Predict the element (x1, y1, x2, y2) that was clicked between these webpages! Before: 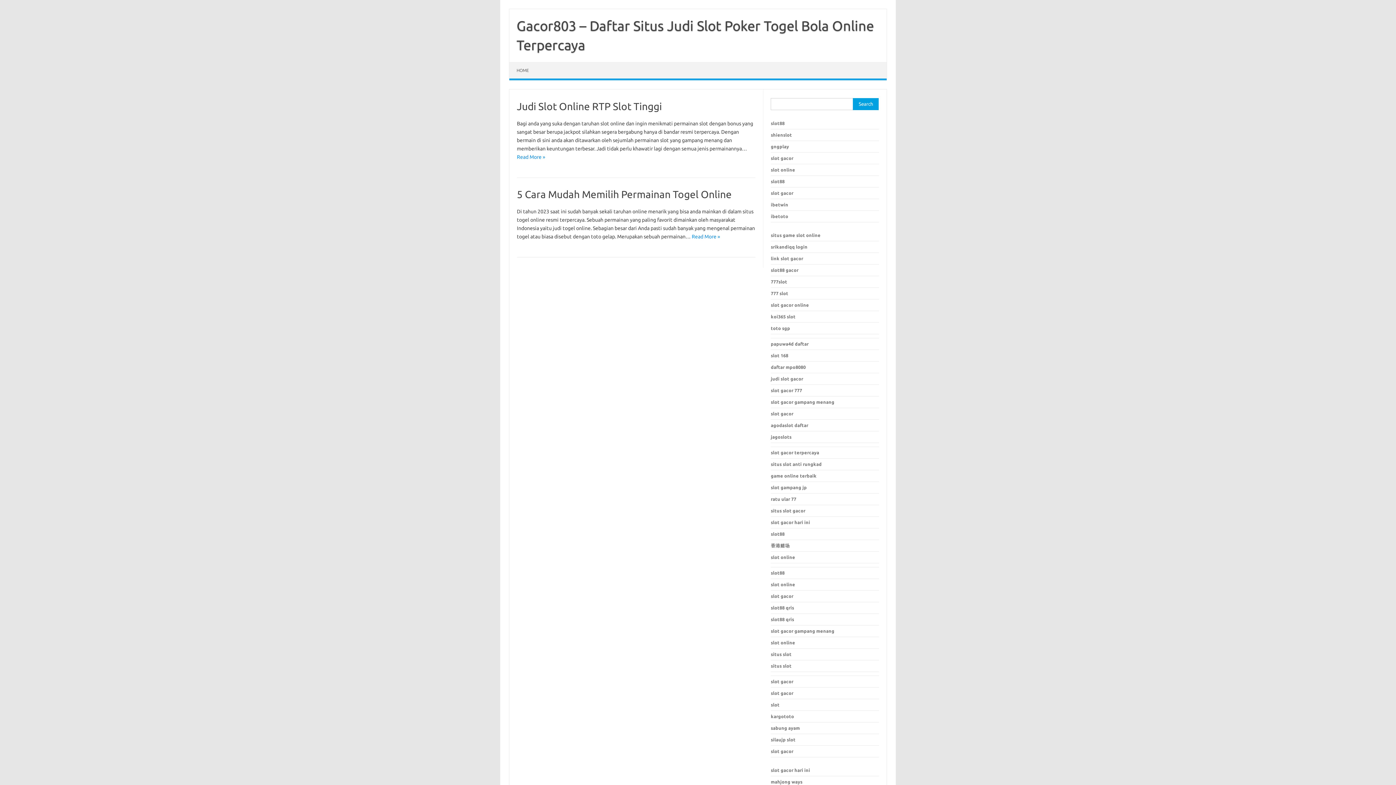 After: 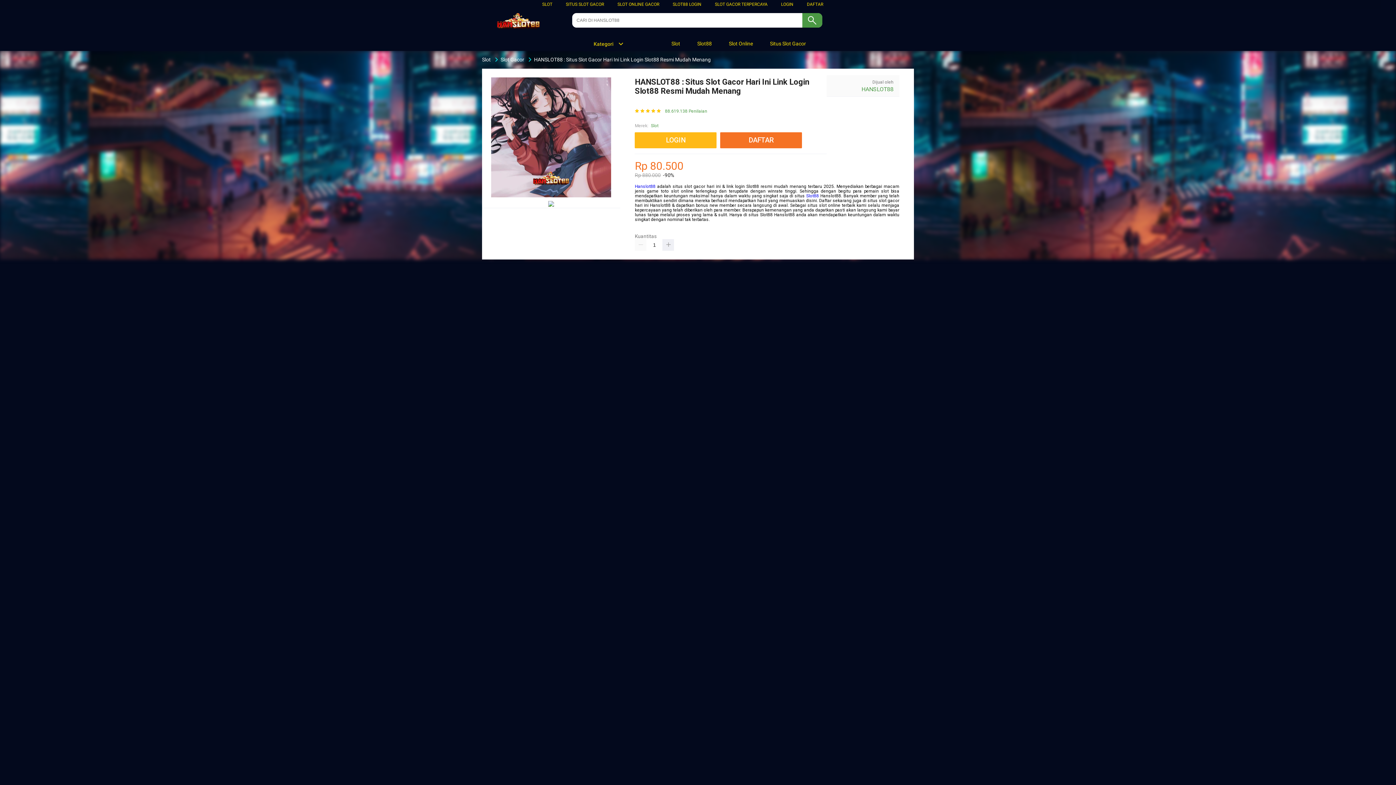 Action: bbox: (771, 531, 784, 536) label: slot88